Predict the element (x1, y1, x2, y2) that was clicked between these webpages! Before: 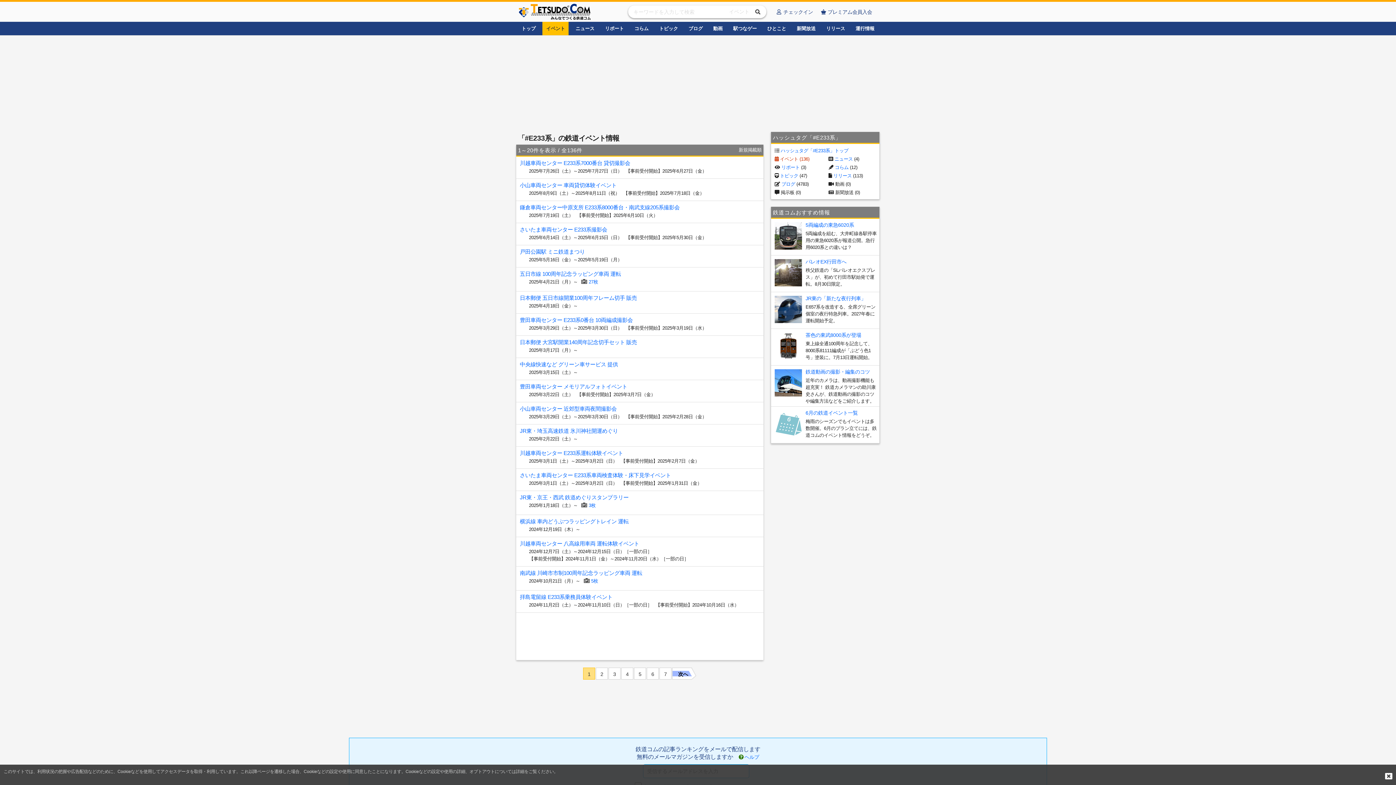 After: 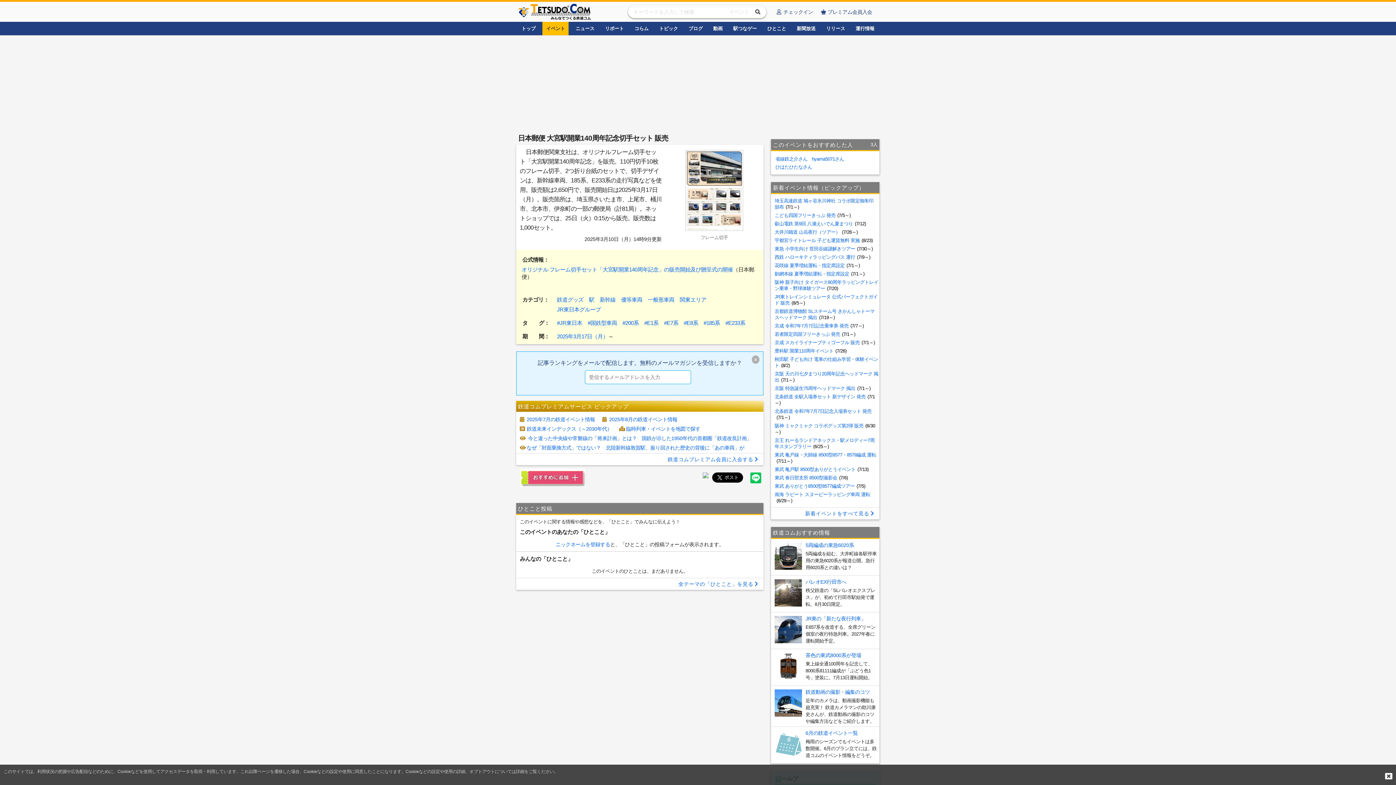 Action: bbox: (520, 339, 637, 345) label: 日本郵便 大宮駅開業140周年記念切手セット 販売